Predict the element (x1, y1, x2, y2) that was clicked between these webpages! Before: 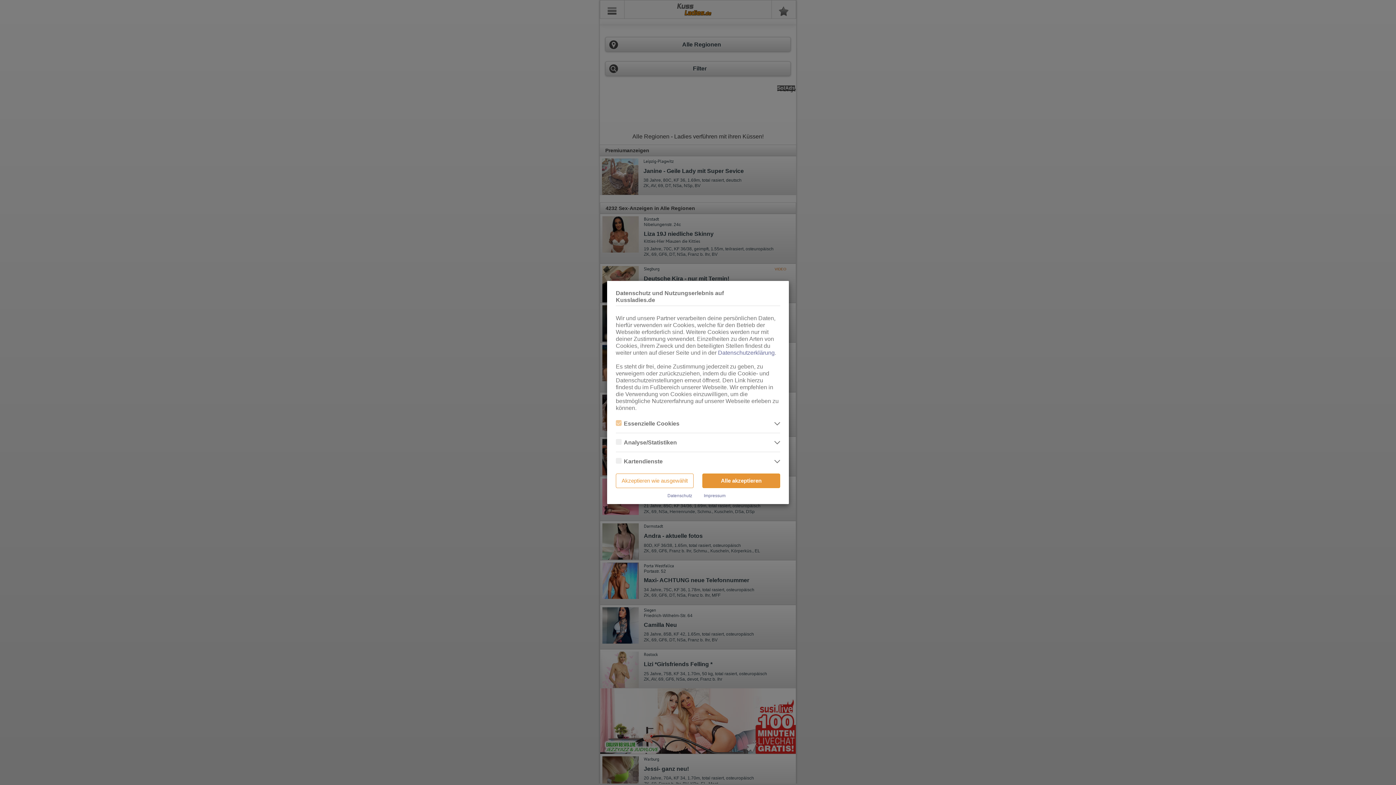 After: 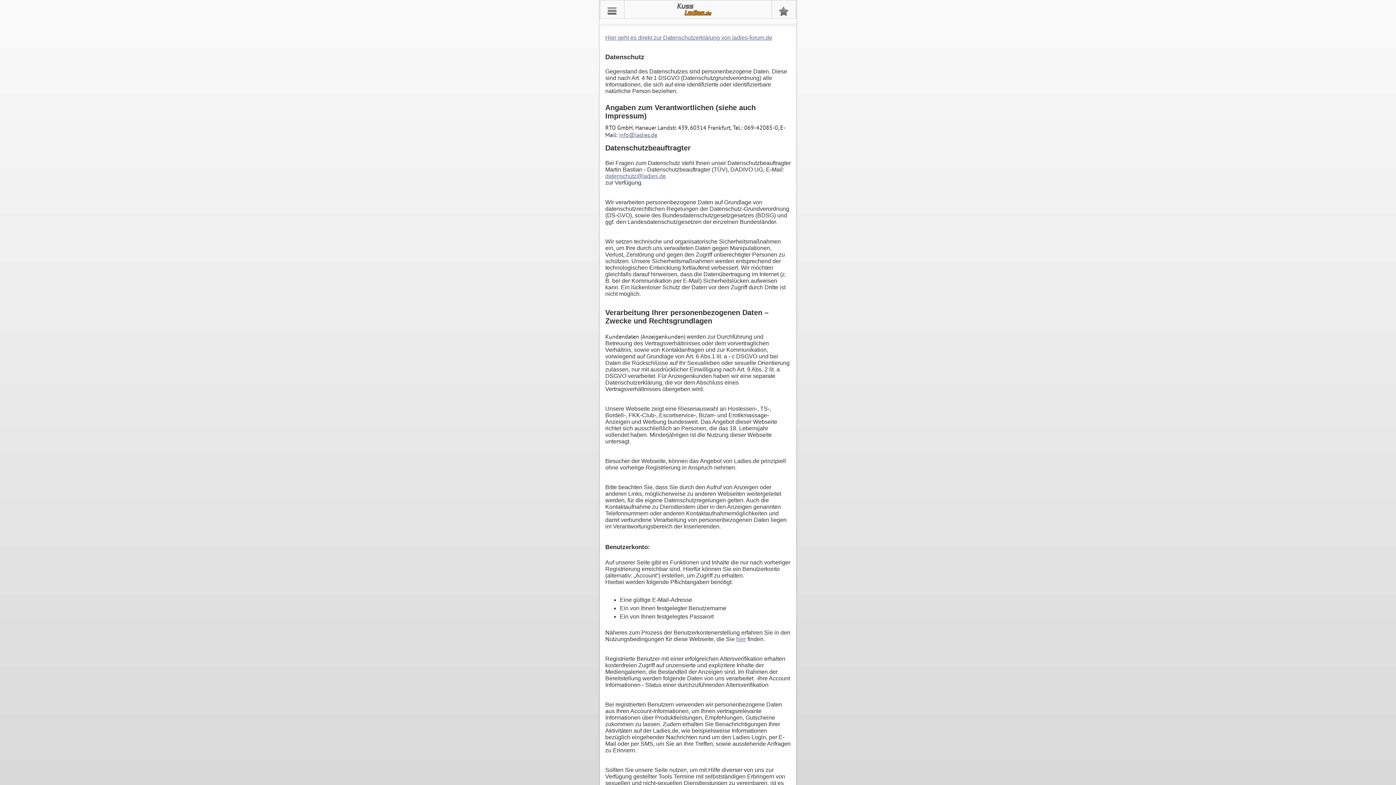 Action: bbox: (667, 493, 692, 498) label: Datenschutz